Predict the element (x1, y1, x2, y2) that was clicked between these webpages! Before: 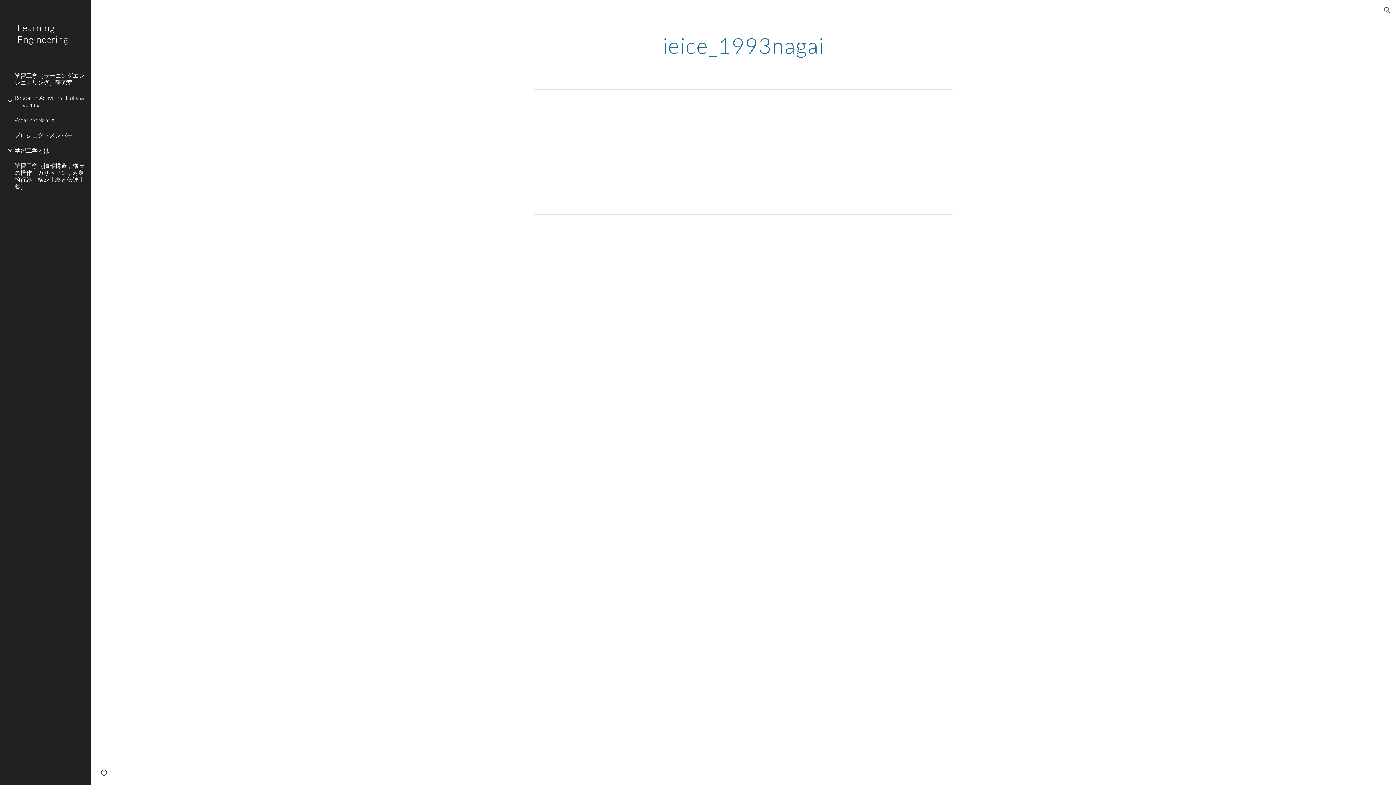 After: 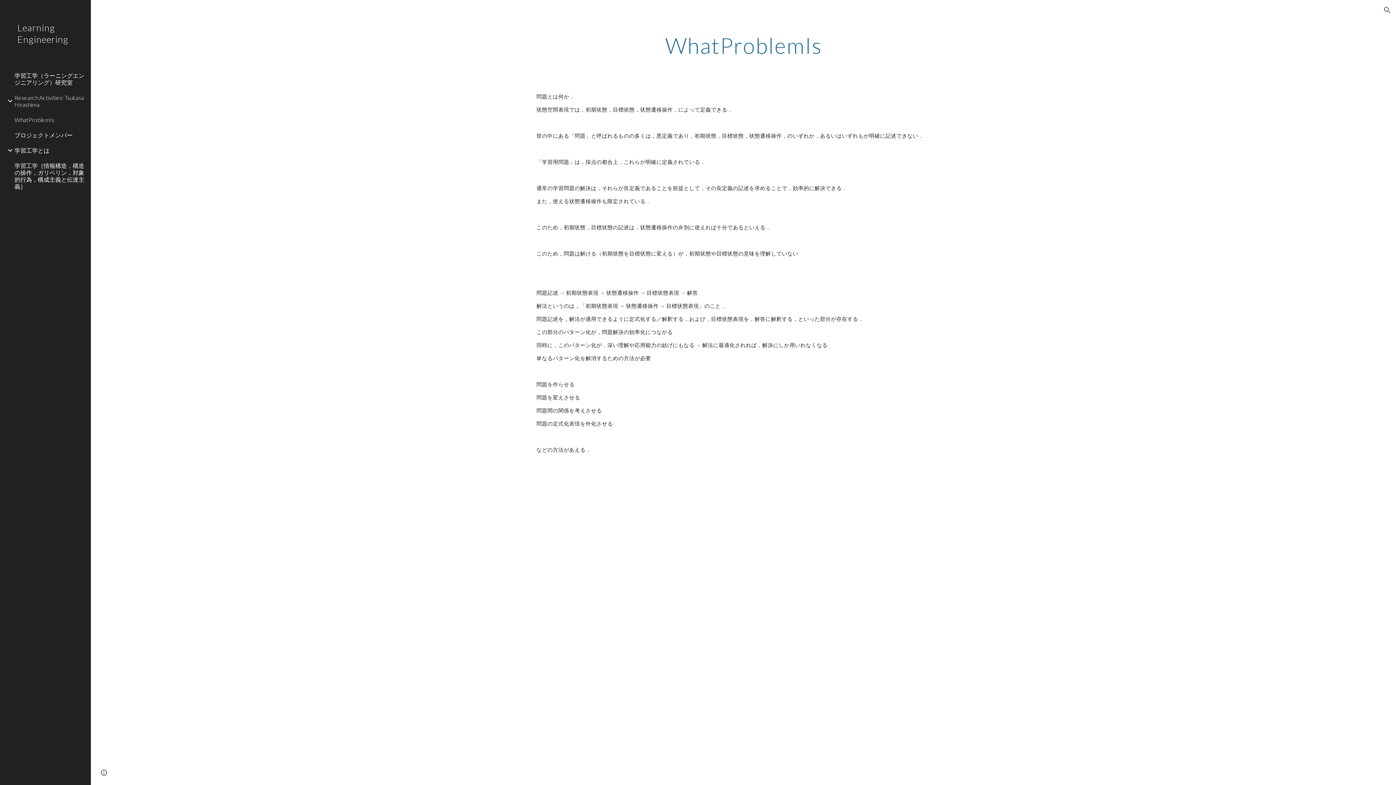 Action: bbox: (13, 112, 86, 127) label: WhatProblemIs